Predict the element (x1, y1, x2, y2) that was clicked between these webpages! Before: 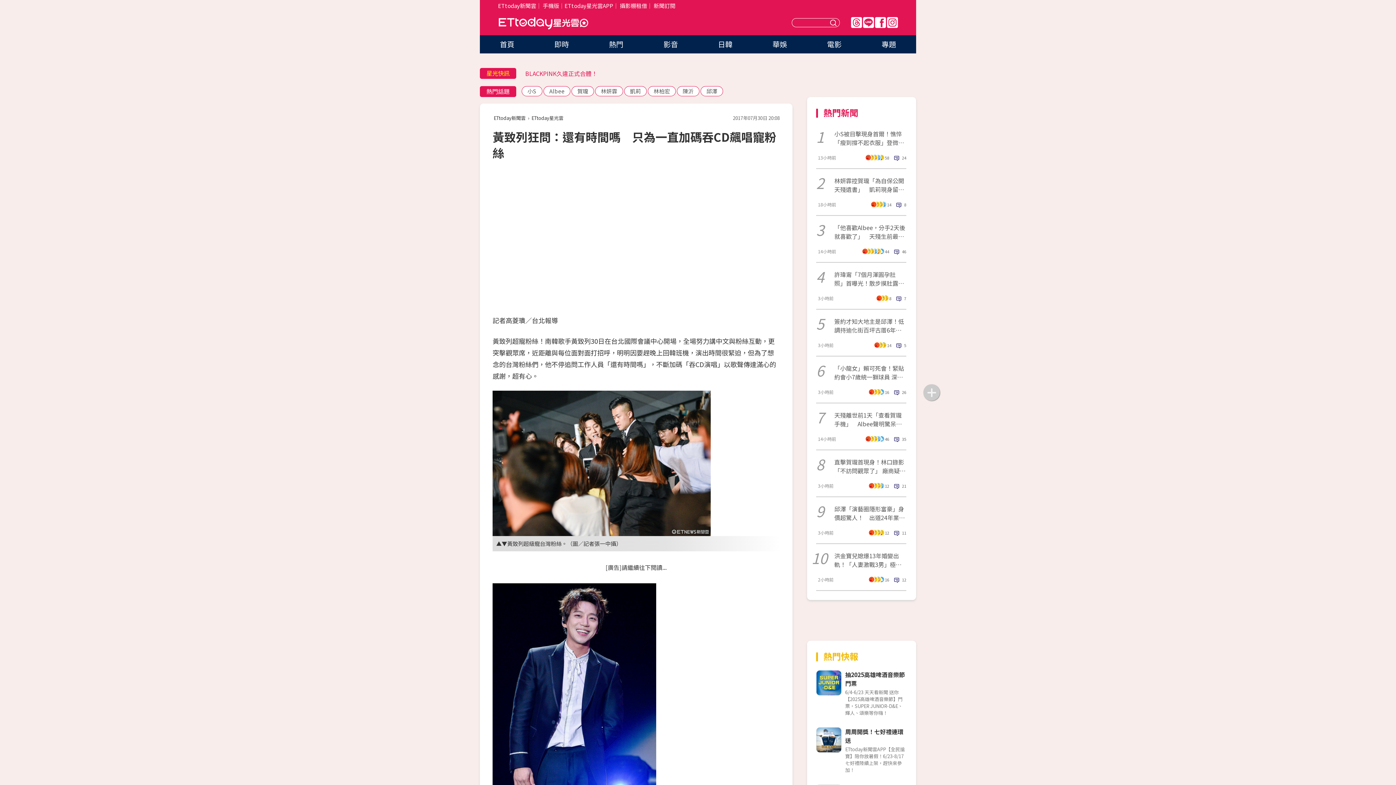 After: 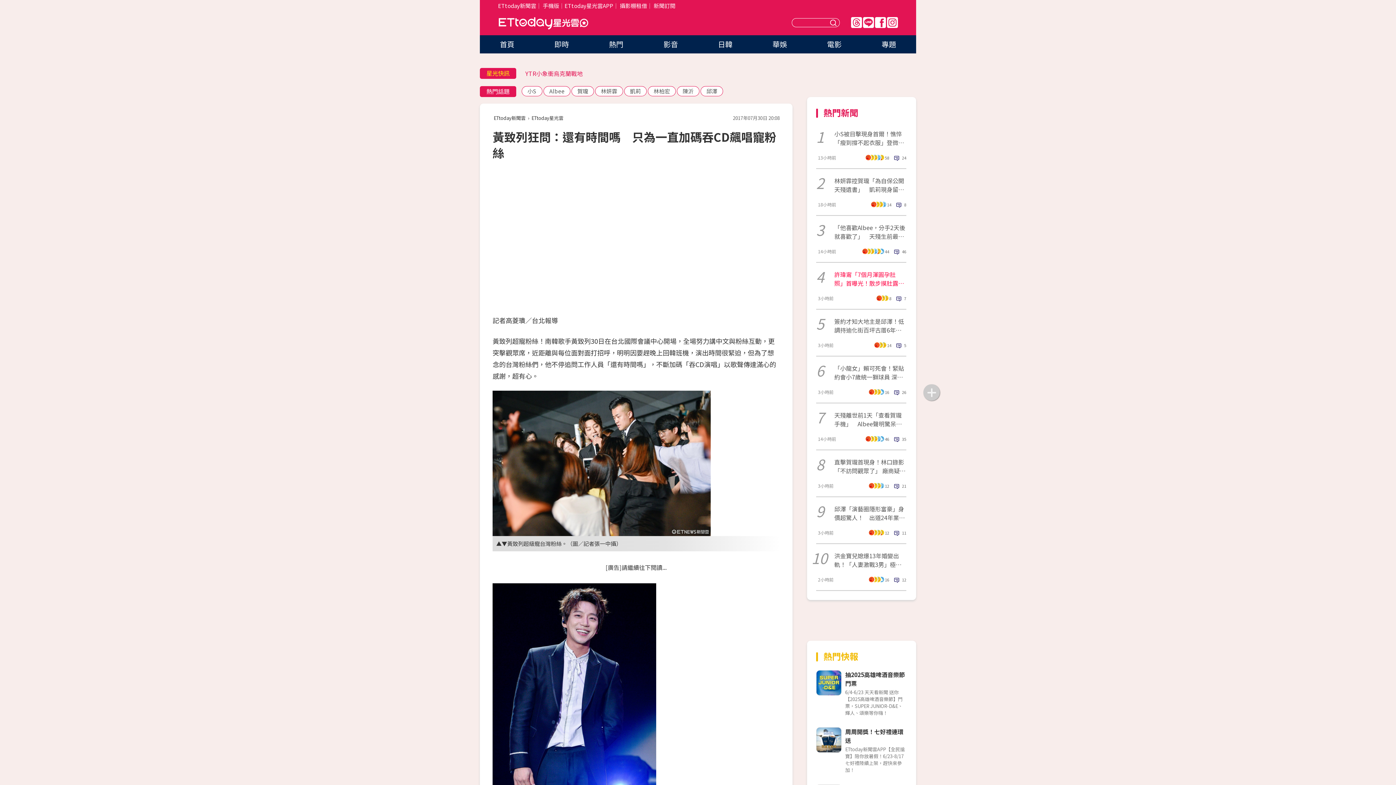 Action: bbox: (834, 270, 906, 287) label: 許瑋甯「7個月渾圓孕肚照」首曝光！散步摸肚露母愛…預產期傳入秋